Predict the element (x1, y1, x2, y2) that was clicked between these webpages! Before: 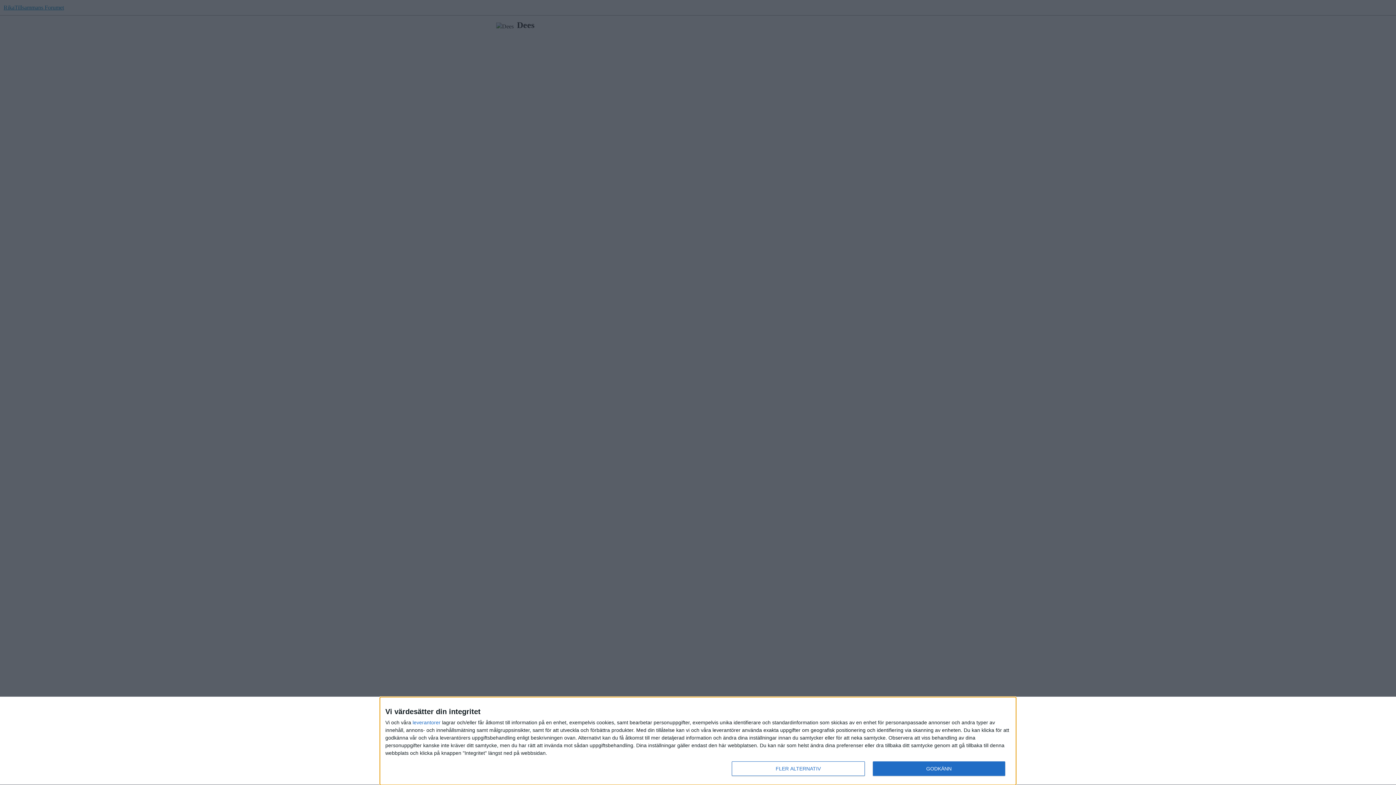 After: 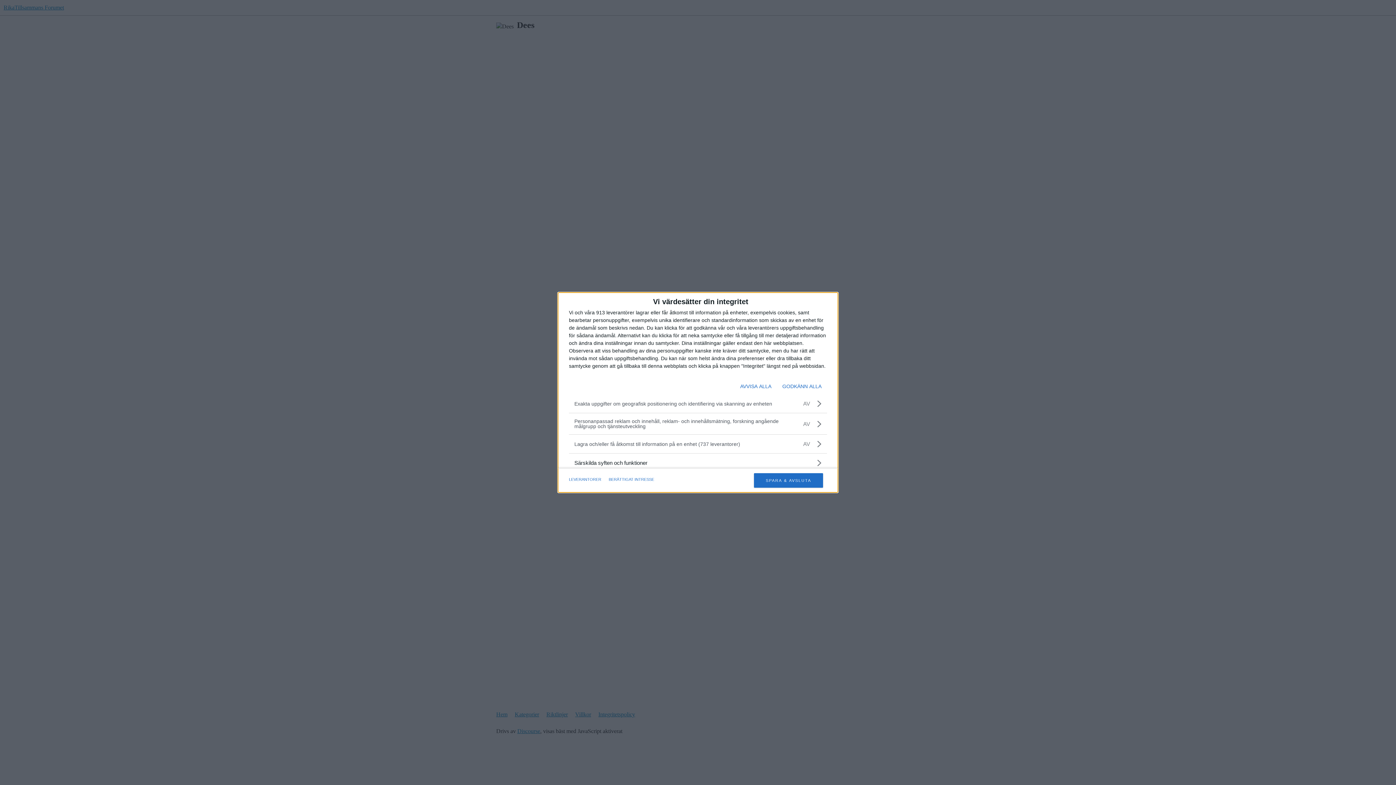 Action: bbox: (732, 761, 864, 776) label: FLER ALTERNATIV